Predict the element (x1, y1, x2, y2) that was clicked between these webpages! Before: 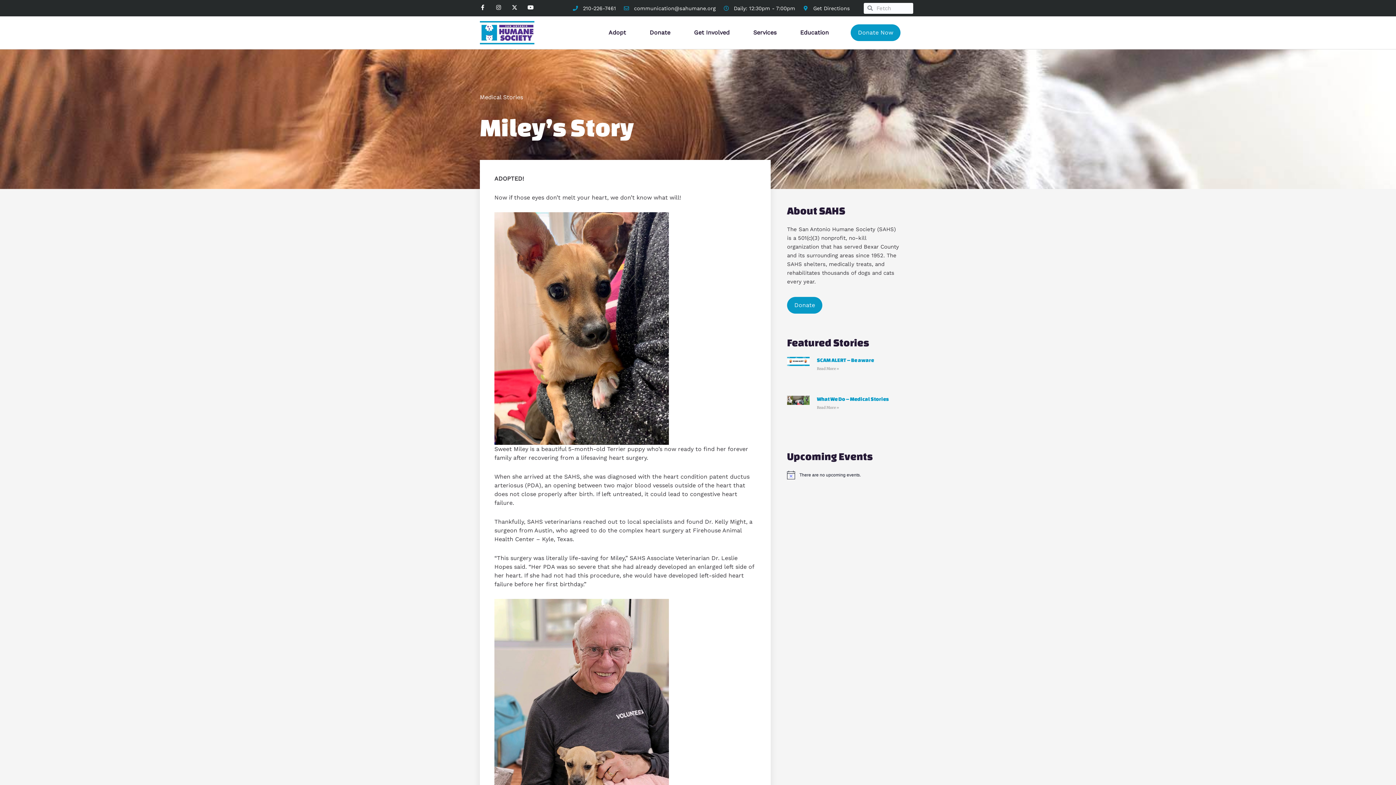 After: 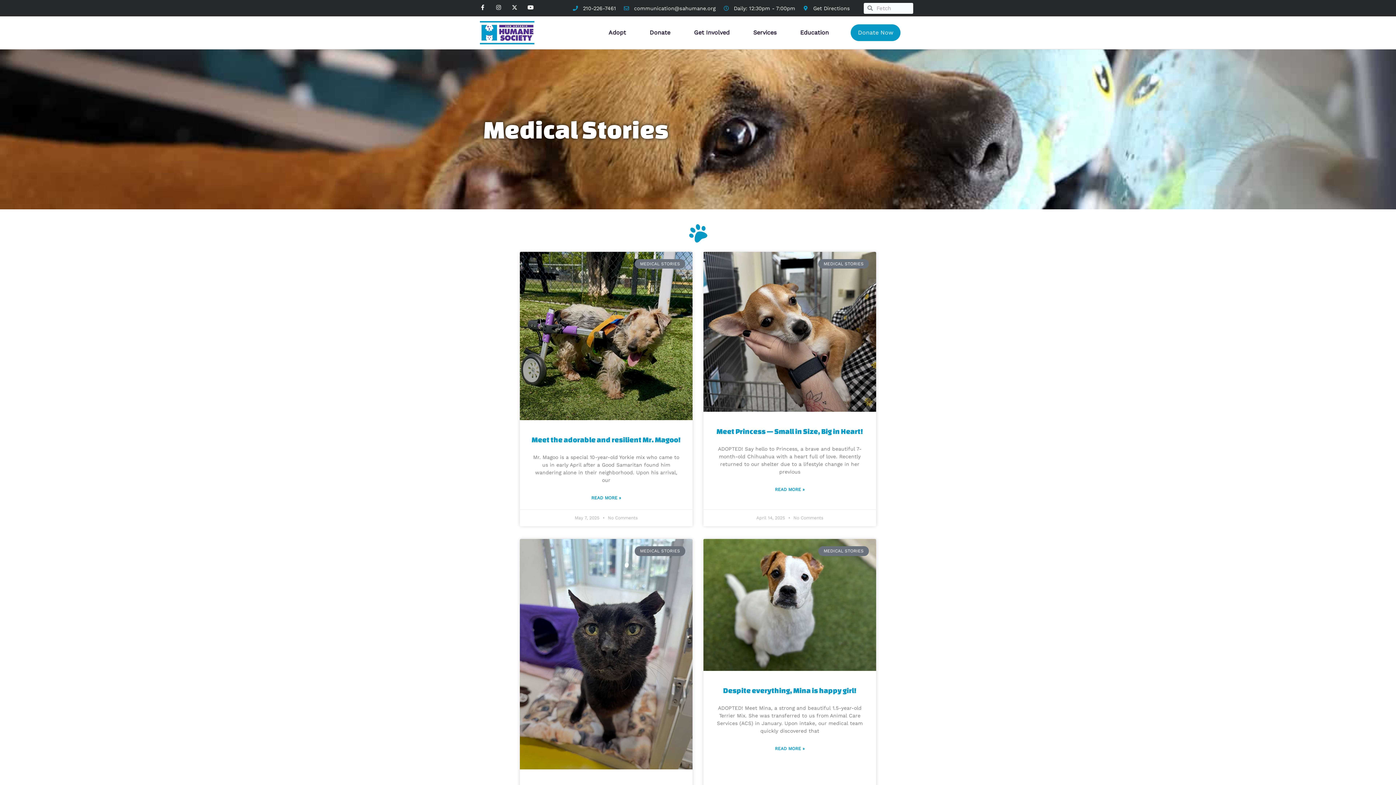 Action: label: Read more about What We Do – Medical Stories bbox: (817, 405, 839, 410)